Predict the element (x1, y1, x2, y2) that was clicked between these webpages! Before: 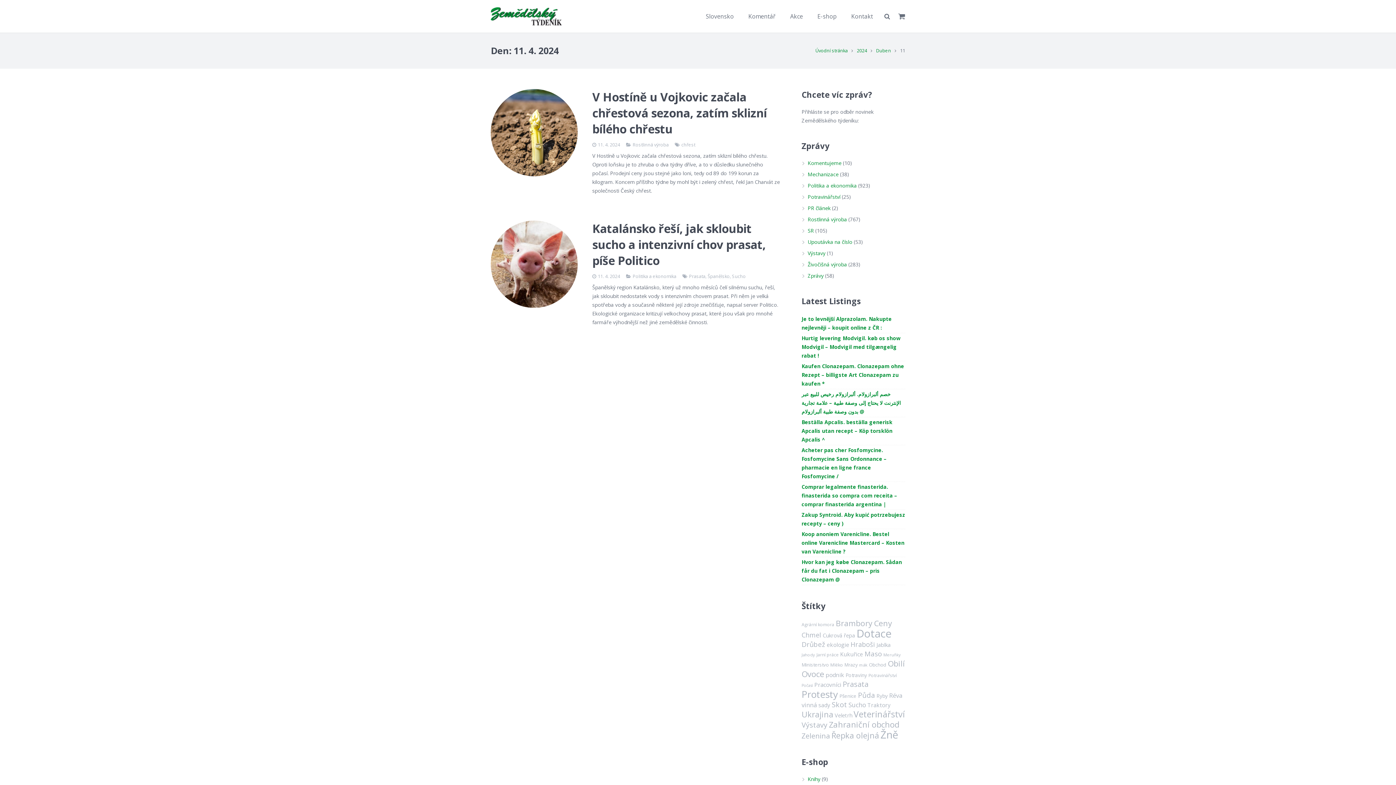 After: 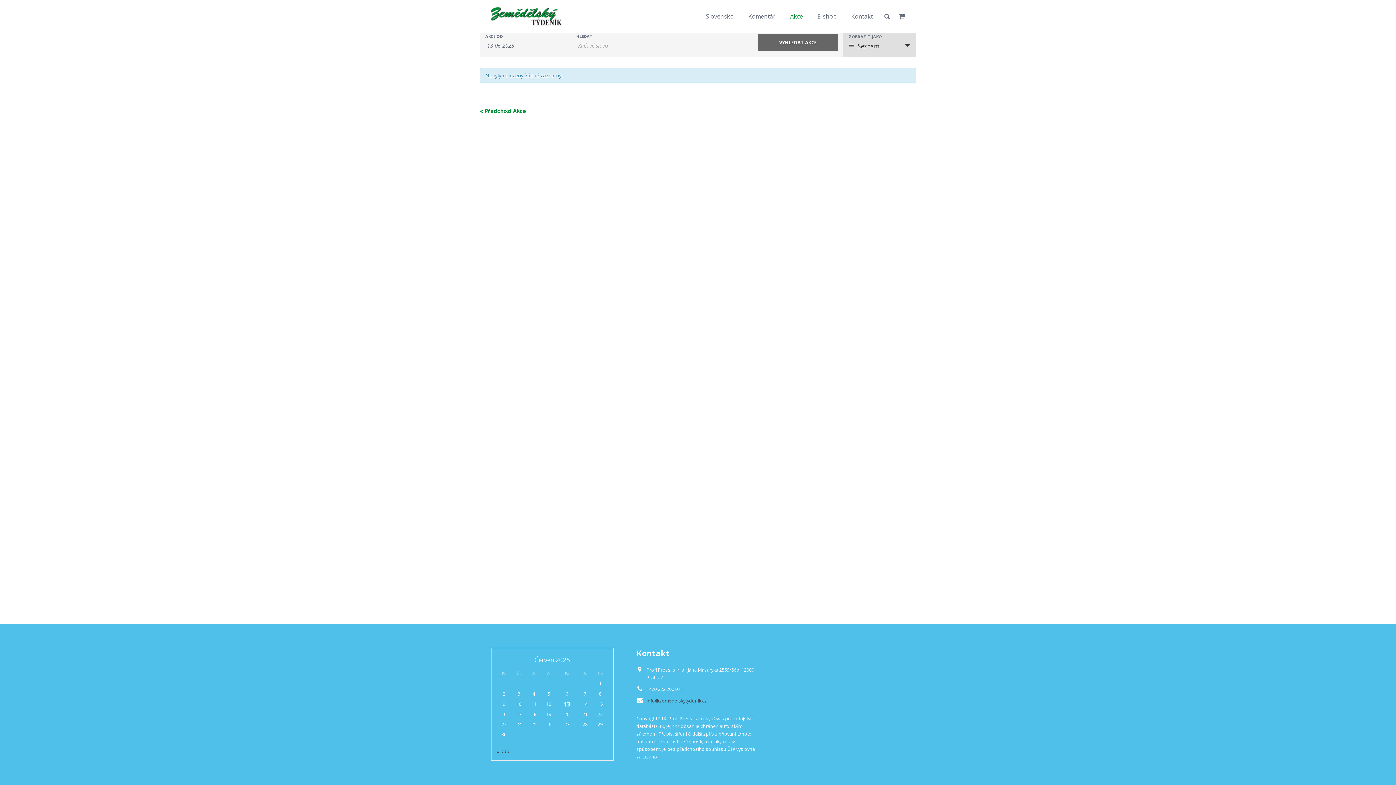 Action: label: Akce bbox: (783, 0, 810, 32)